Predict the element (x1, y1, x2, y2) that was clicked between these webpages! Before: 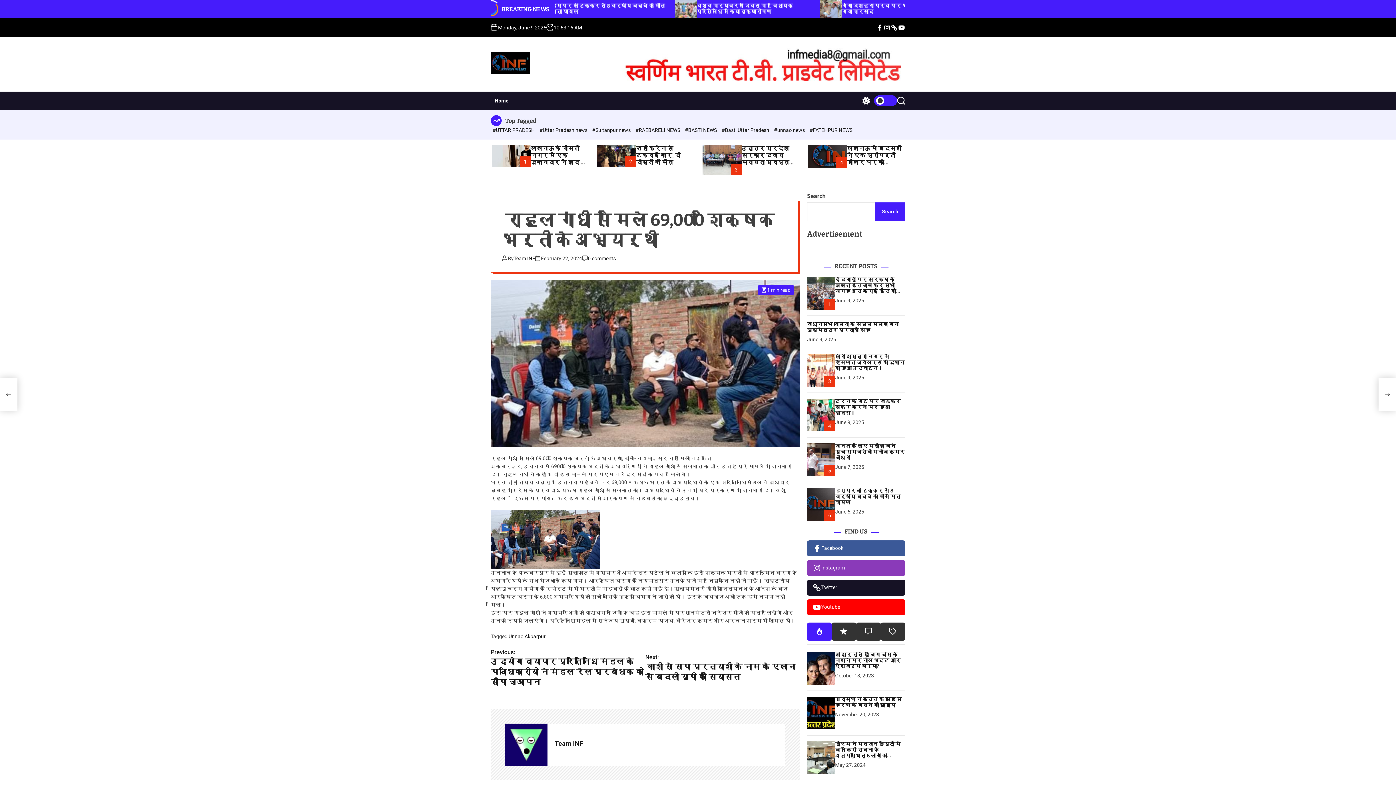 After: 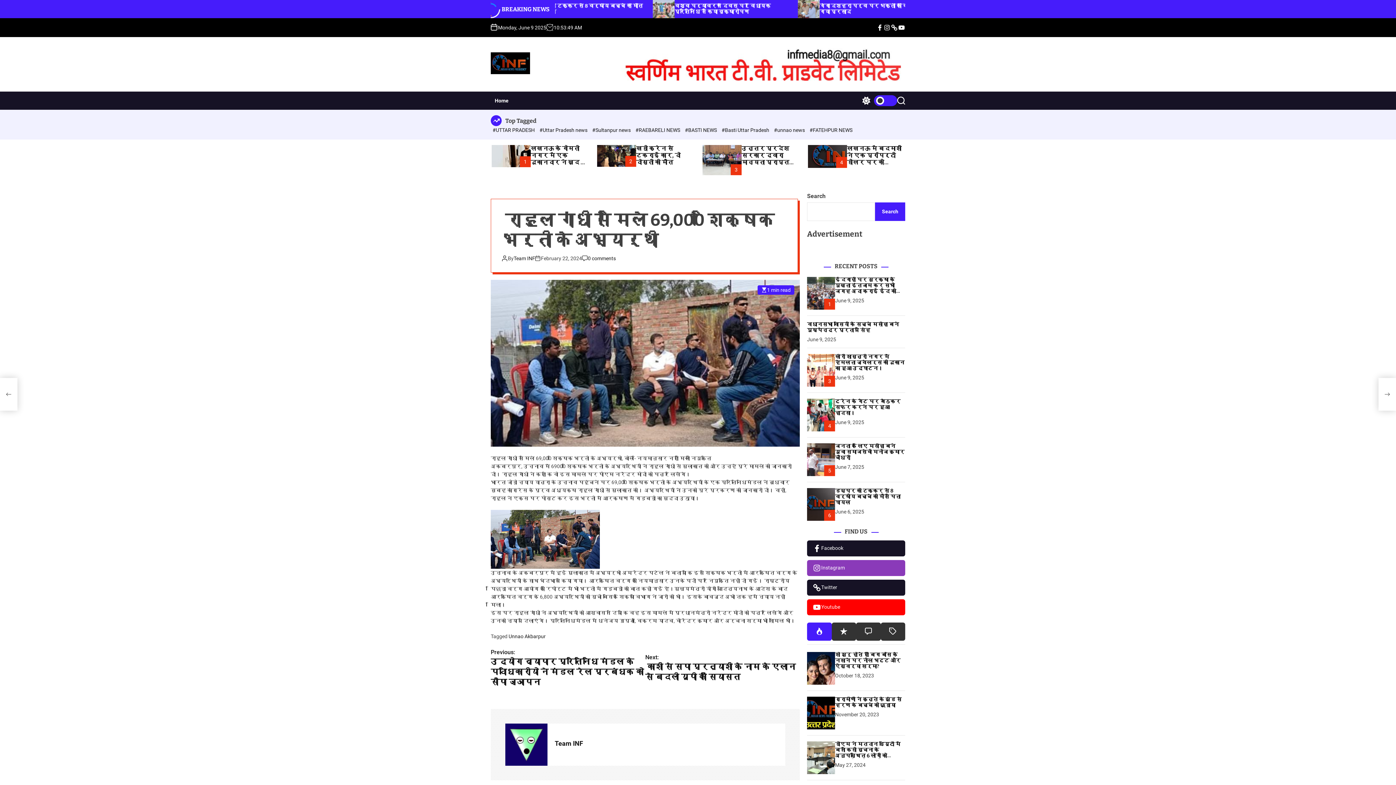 Action: label: Facebook bbox: (807, 540, 905, 556)